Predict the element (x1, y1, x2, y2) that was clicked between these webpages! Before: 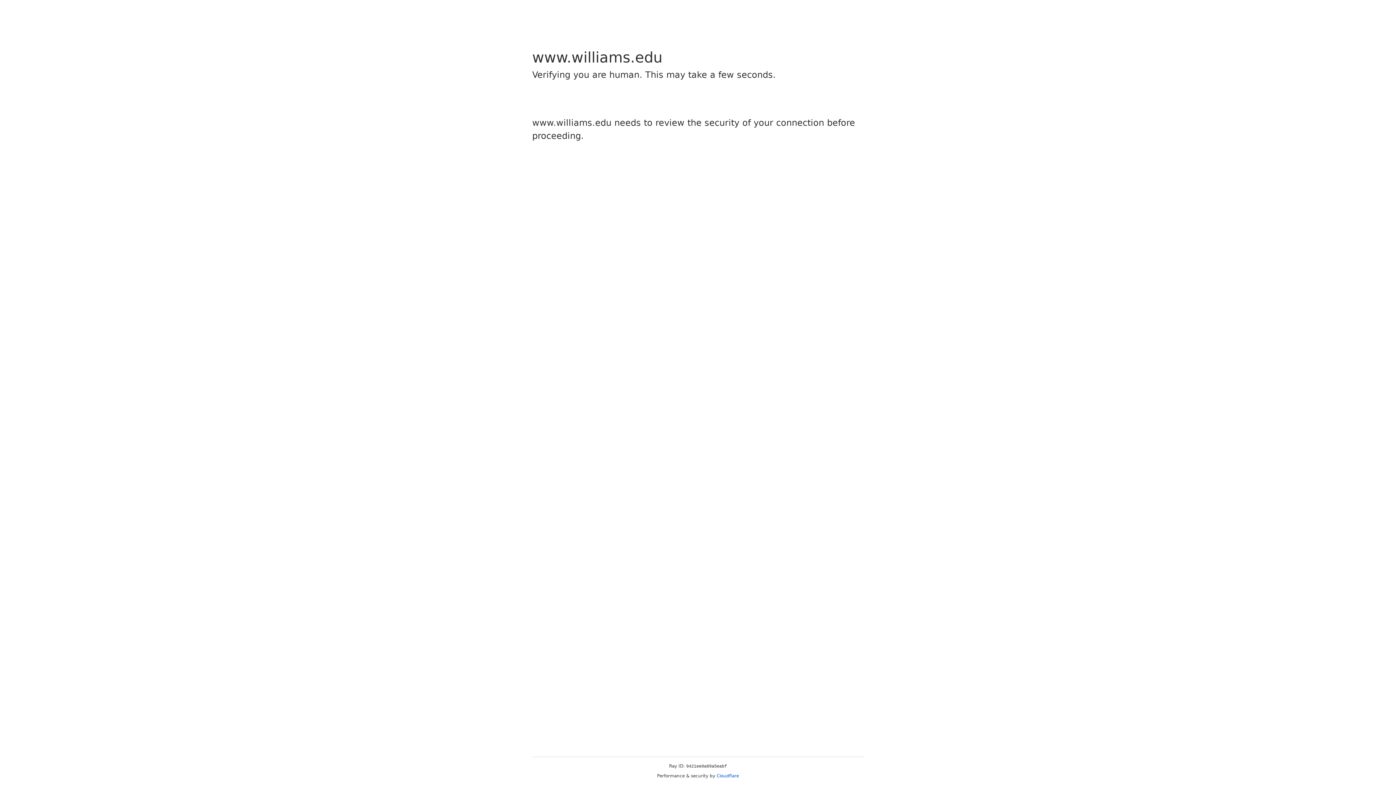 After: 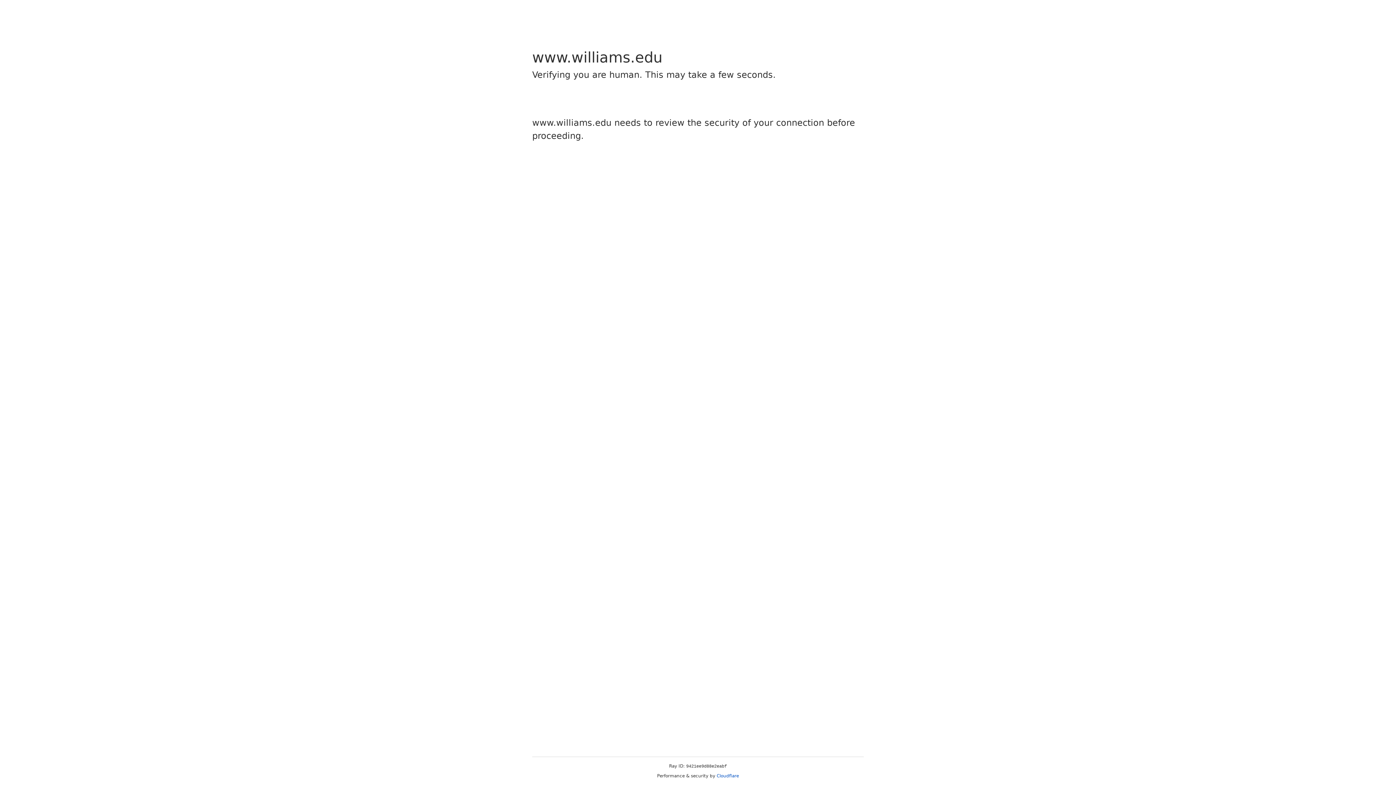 Action: label: Cloudflare bbox: (716, 773, 739, 778)